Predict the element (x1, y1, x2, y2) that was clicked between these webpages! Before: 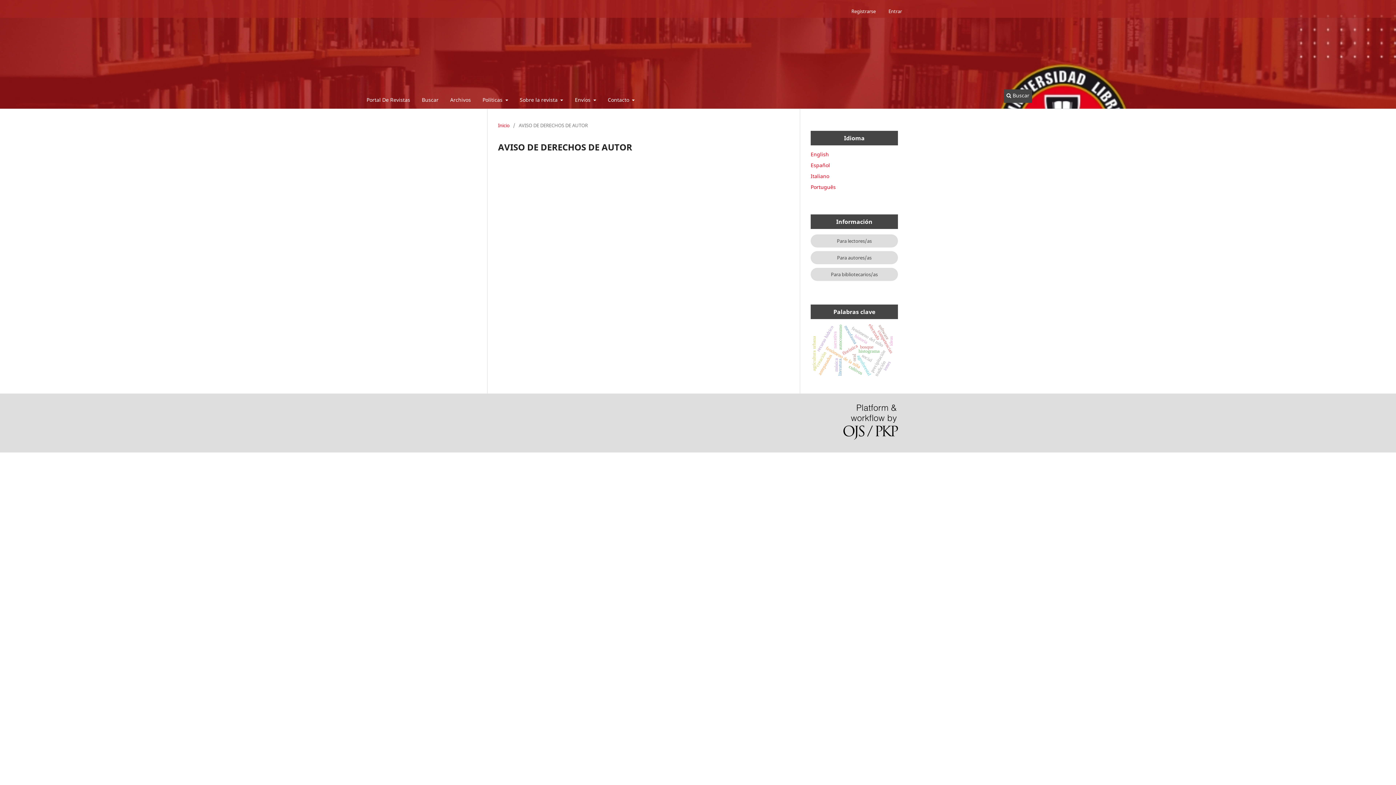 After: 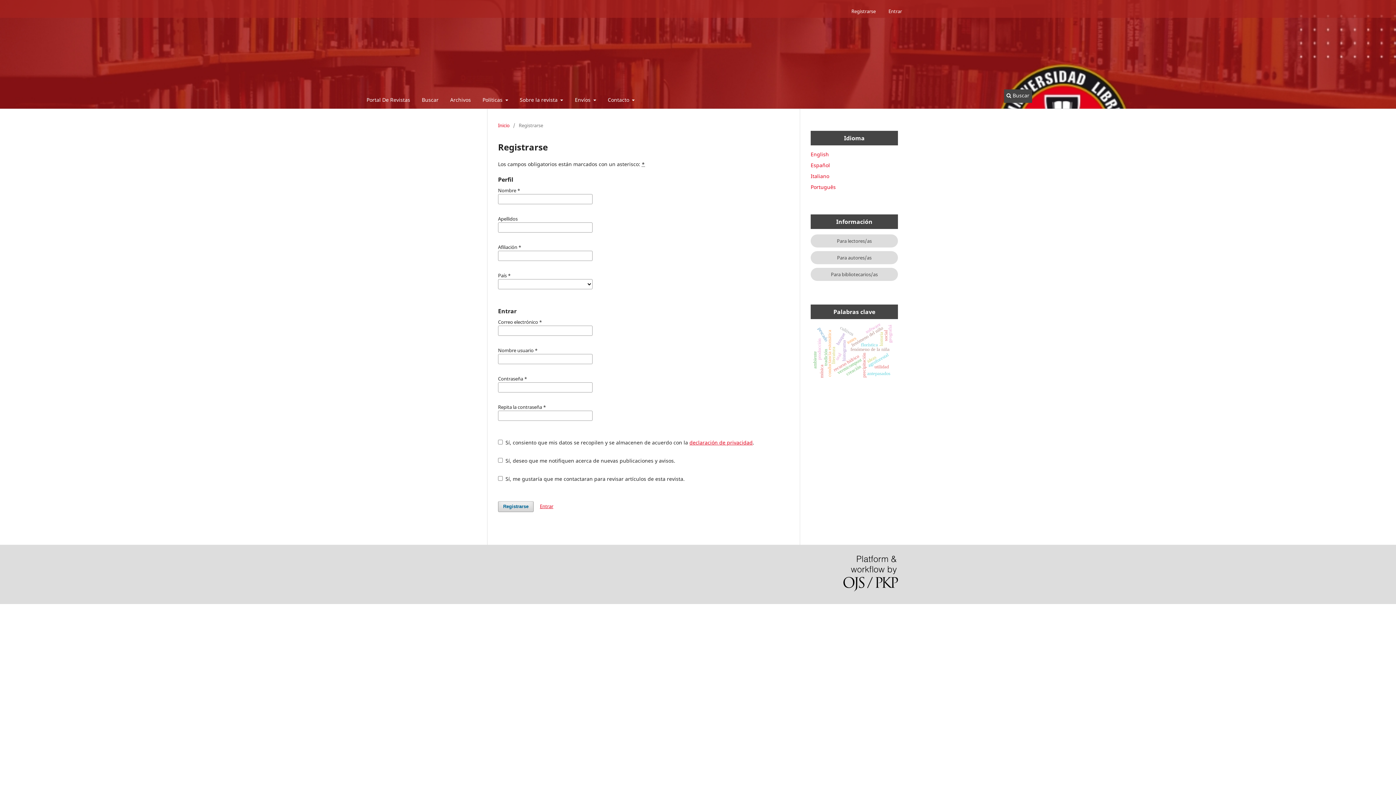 Action: bbox: (845, 4, 881, 17) label: Registrarse